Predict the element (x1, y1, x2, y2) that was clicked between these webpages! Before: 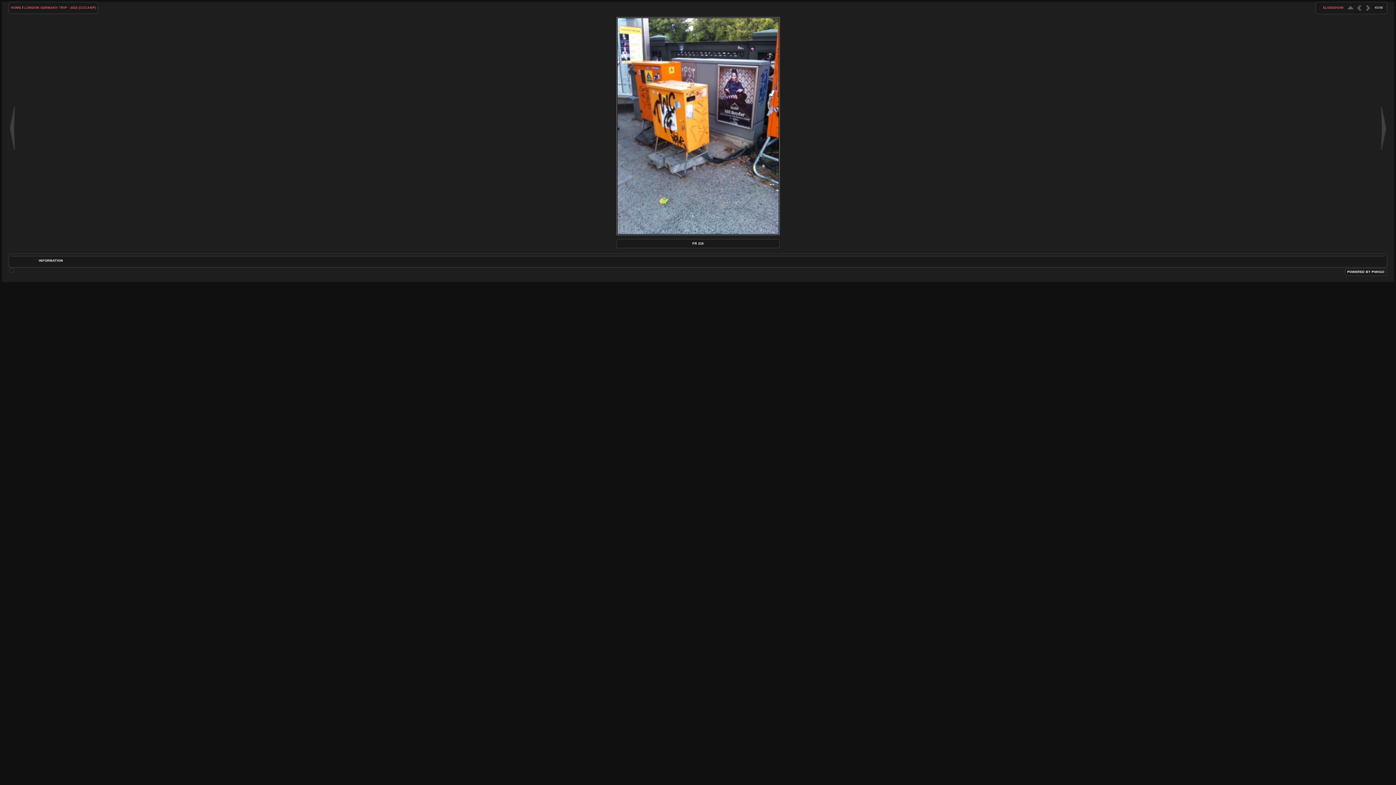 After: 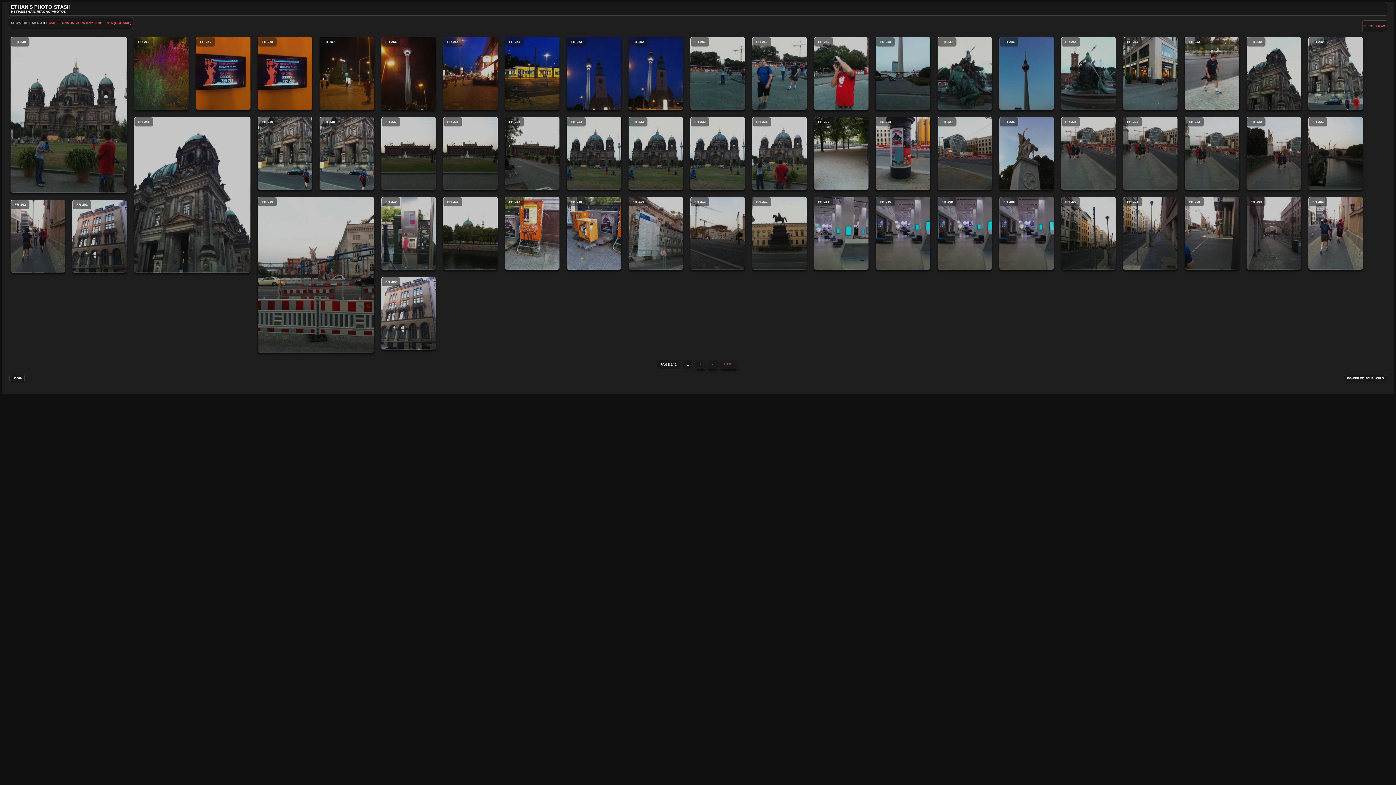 Action: label:   bbox: (1346, 3, 1355, 12)